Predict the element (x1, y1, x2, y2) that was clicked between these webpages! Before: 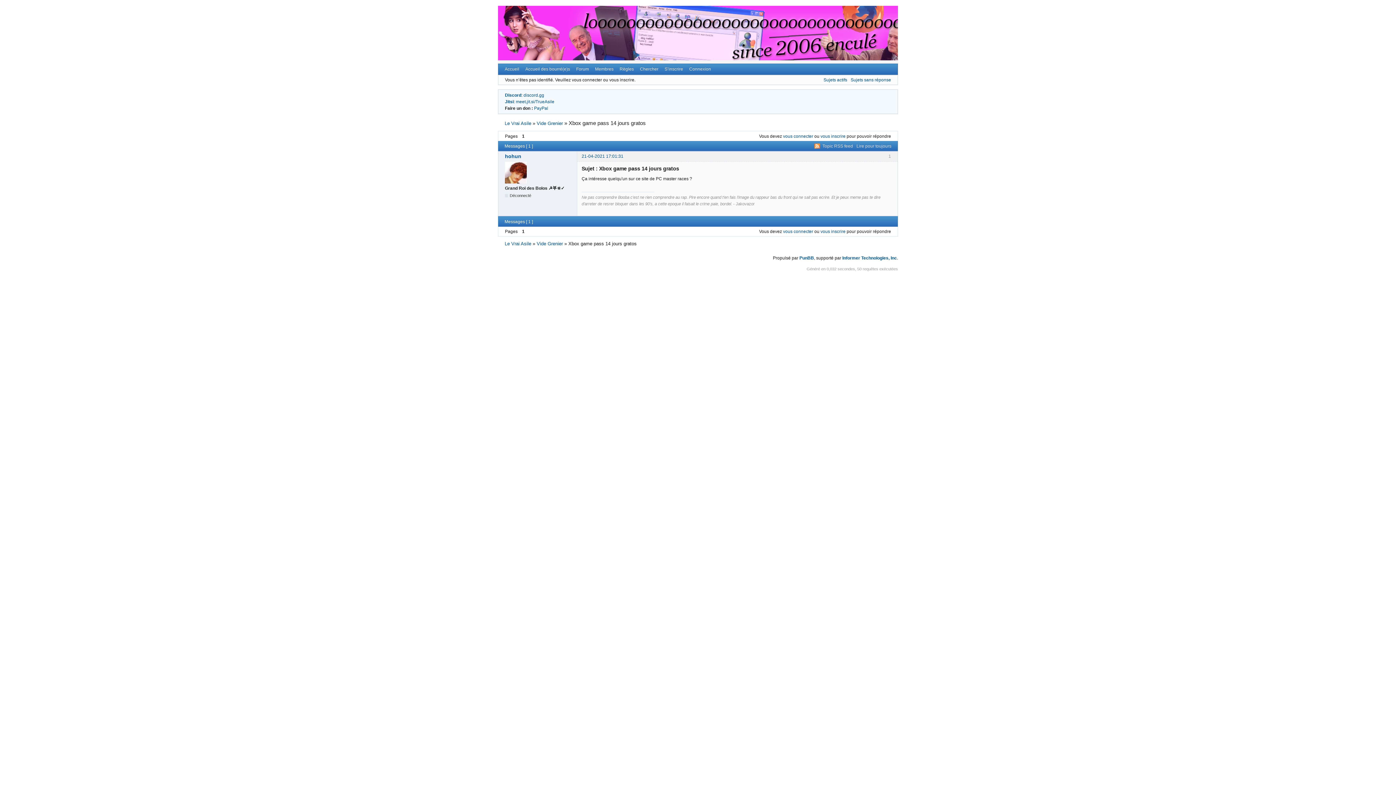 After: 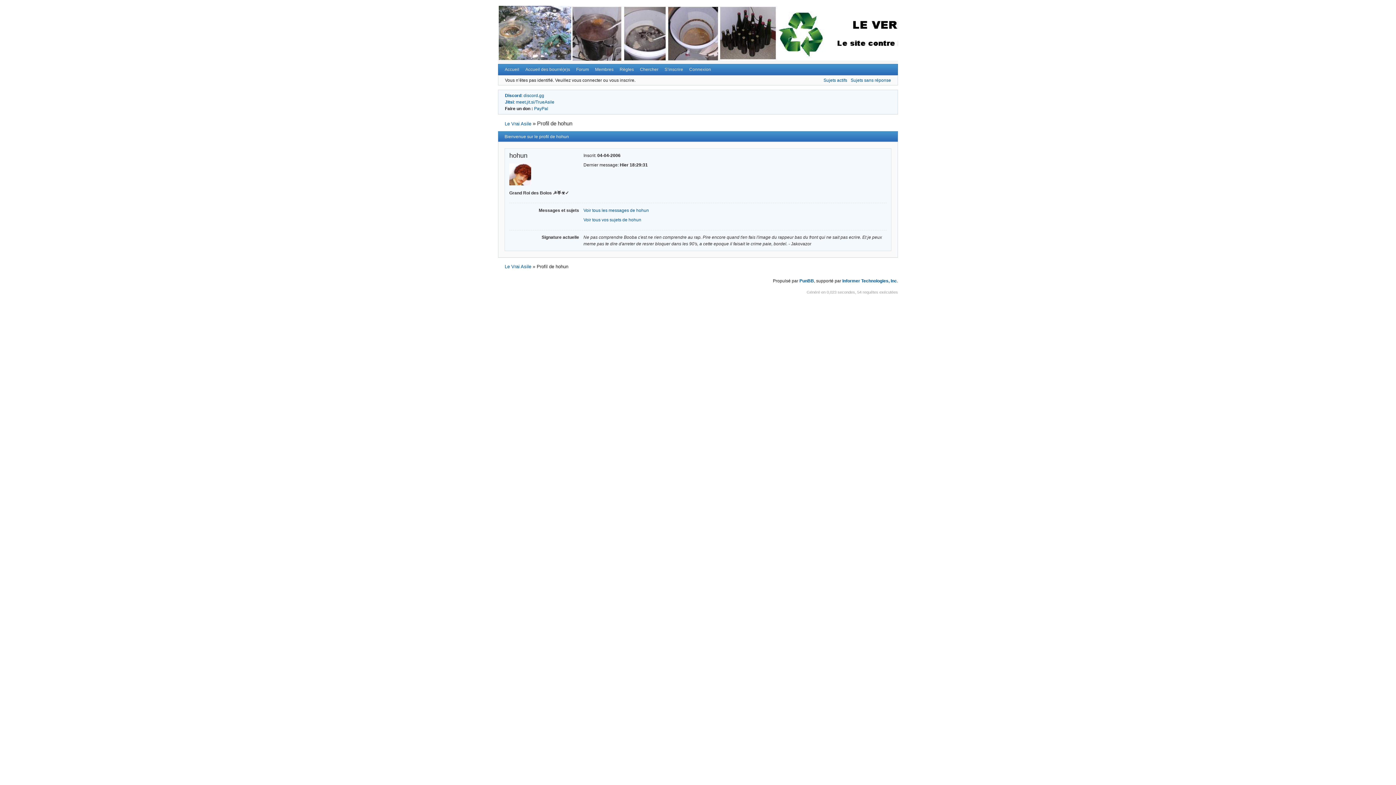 Action: bbox: (505, 153, 572, 159) label: hohun